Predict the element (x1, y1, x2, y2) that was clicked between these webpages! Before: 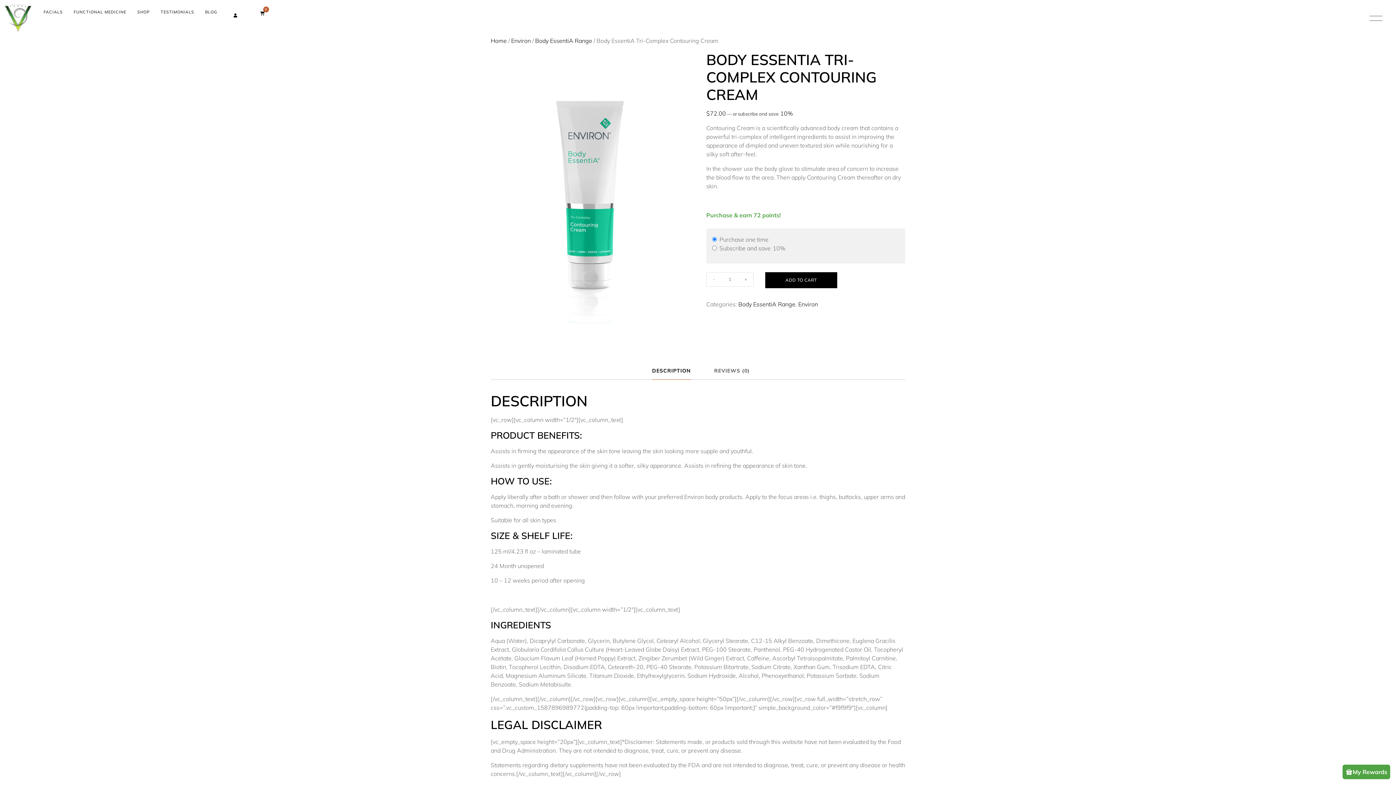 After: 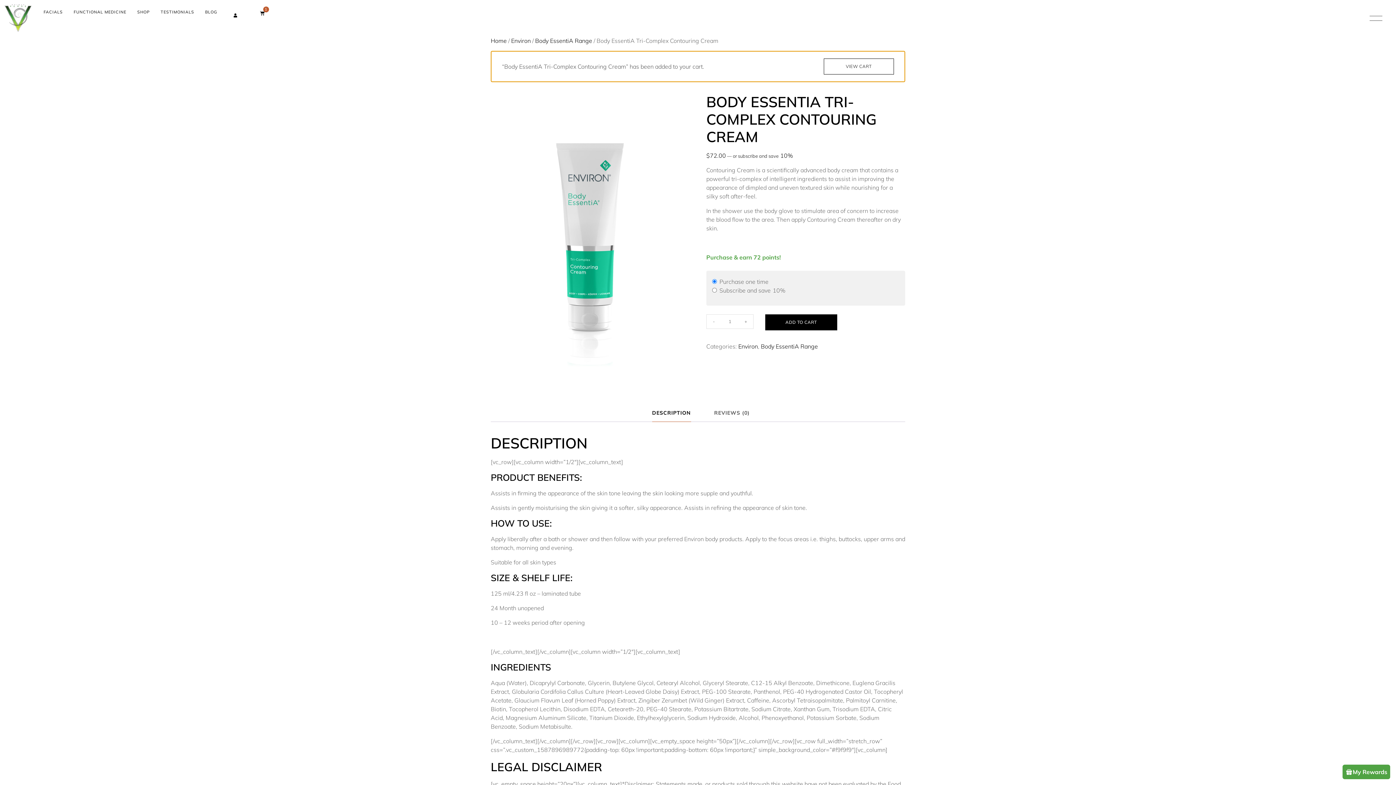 Action: label: ADD TO CART bbox: (765, 272, 837, 288)